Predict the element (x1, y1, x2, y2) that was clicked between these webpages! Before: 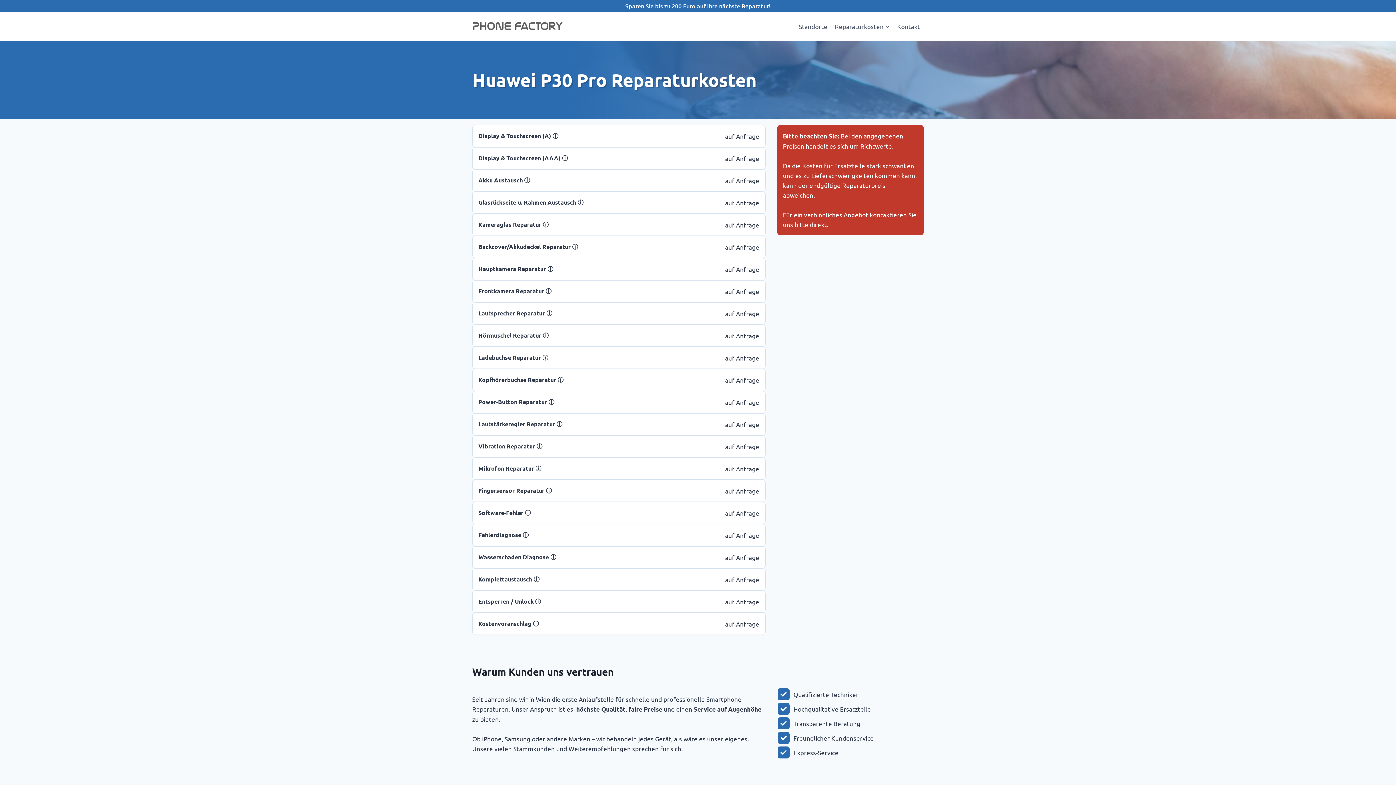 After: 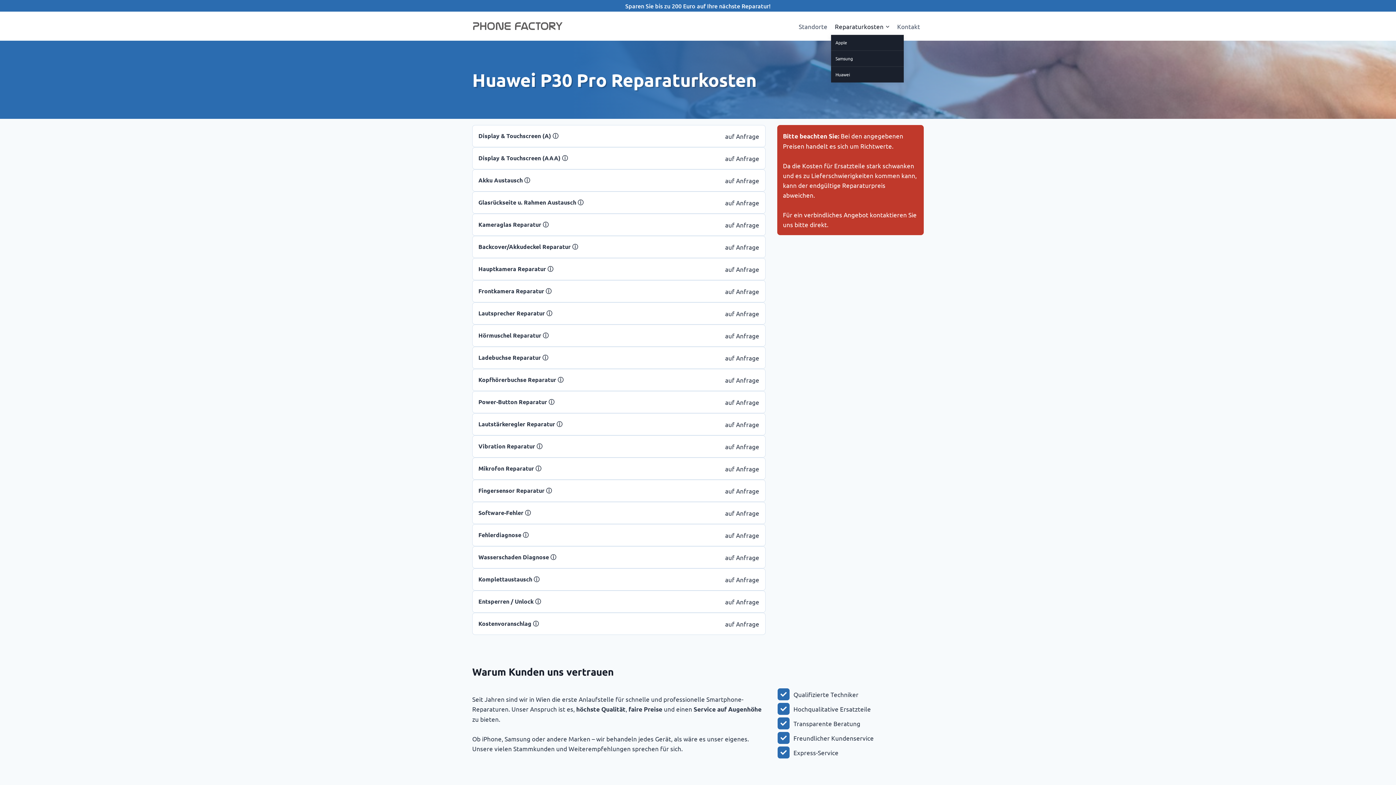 Action: label: Reparaturkosten bbox: (831, 17, 893, 34)